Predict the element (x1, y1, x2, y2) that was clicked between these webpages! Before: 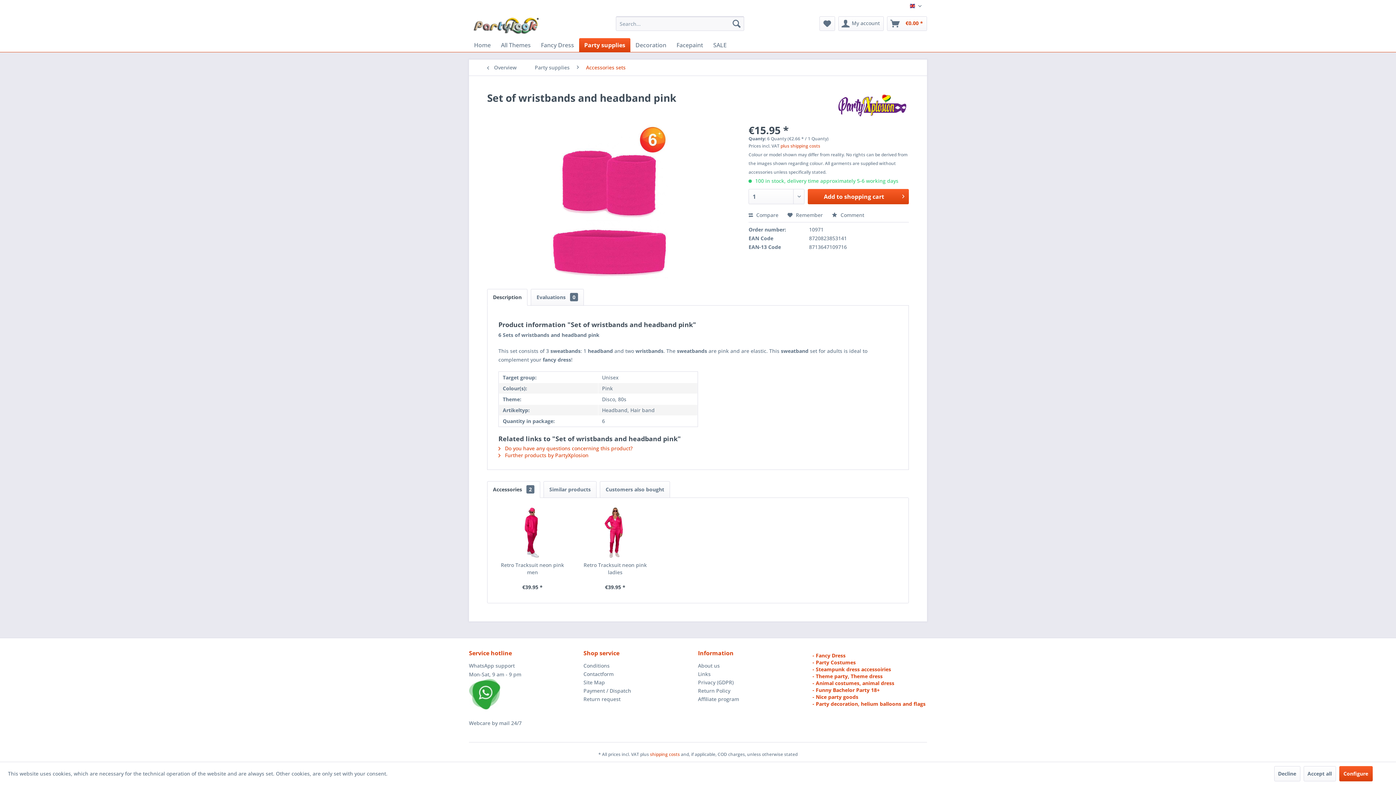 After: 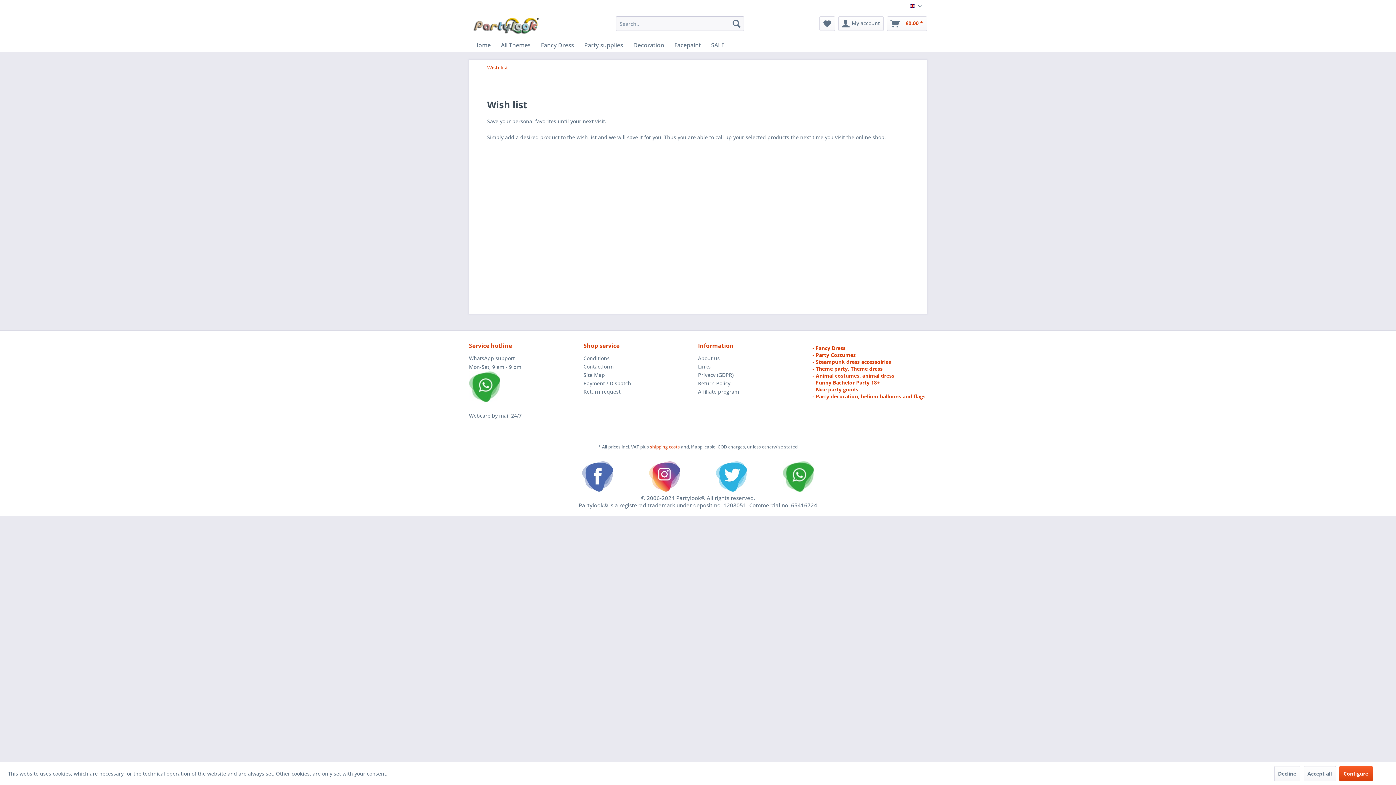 Action: label: Wish list bbox: (819, 16, 835, 30)